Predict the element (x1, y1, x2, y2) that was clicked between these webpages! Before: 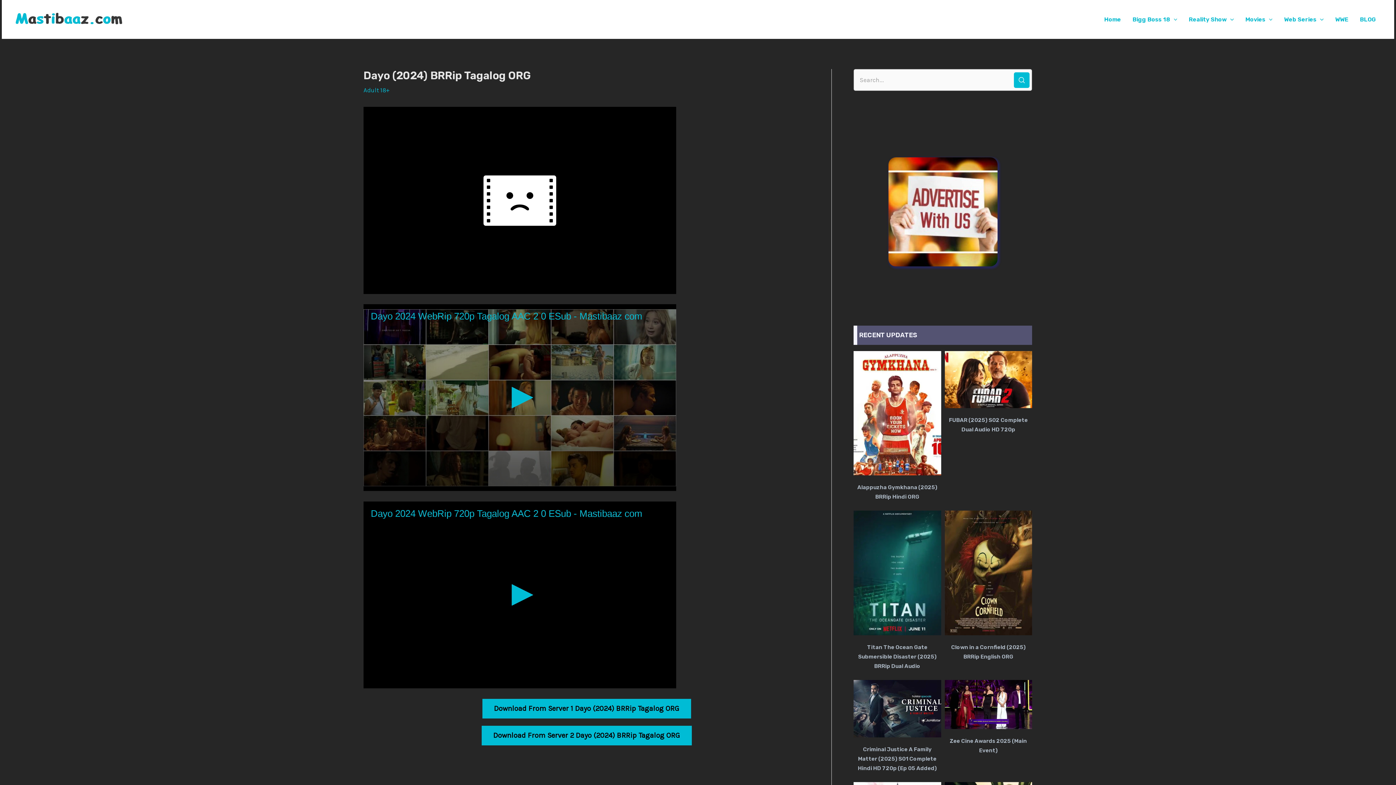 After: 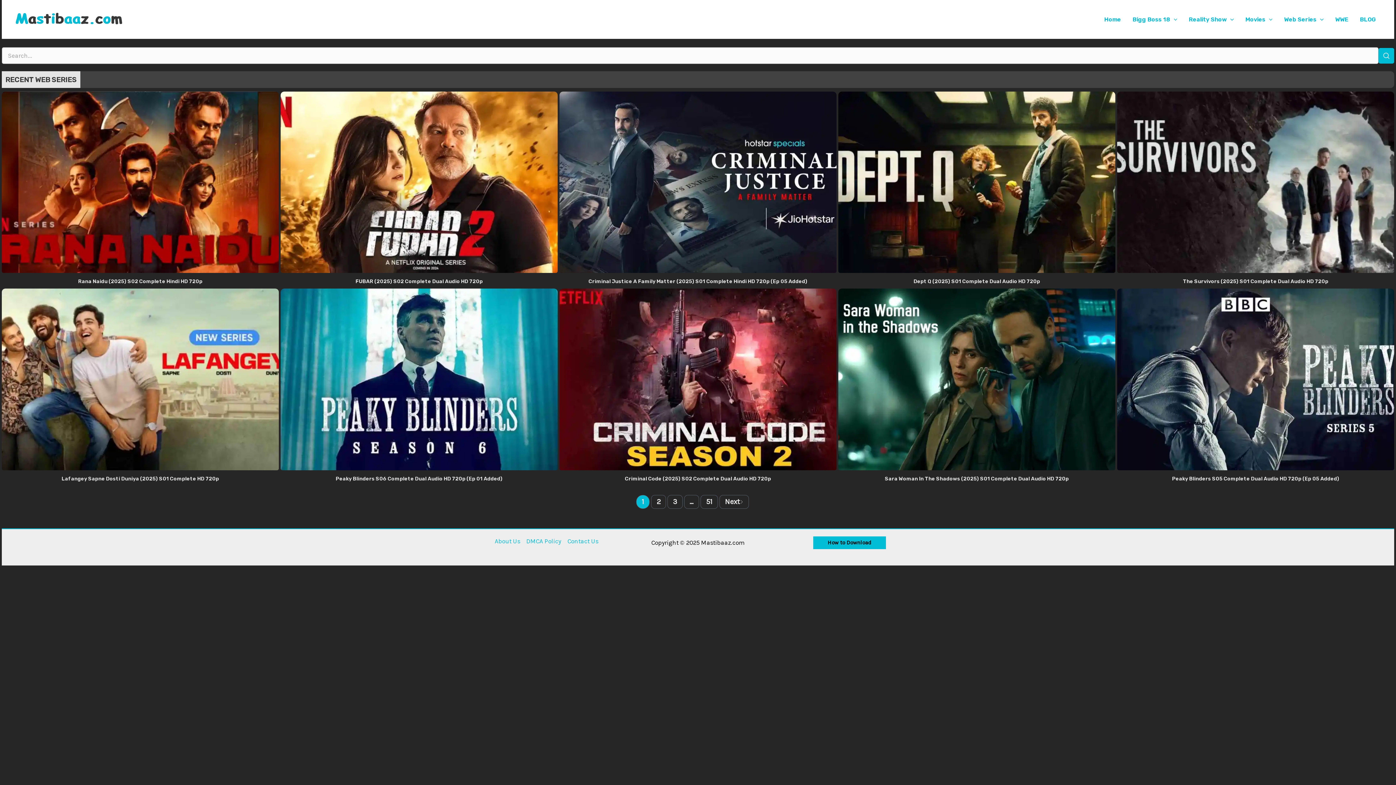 Action: label: Web Series bbox: (1278, 10, 1329, 28)